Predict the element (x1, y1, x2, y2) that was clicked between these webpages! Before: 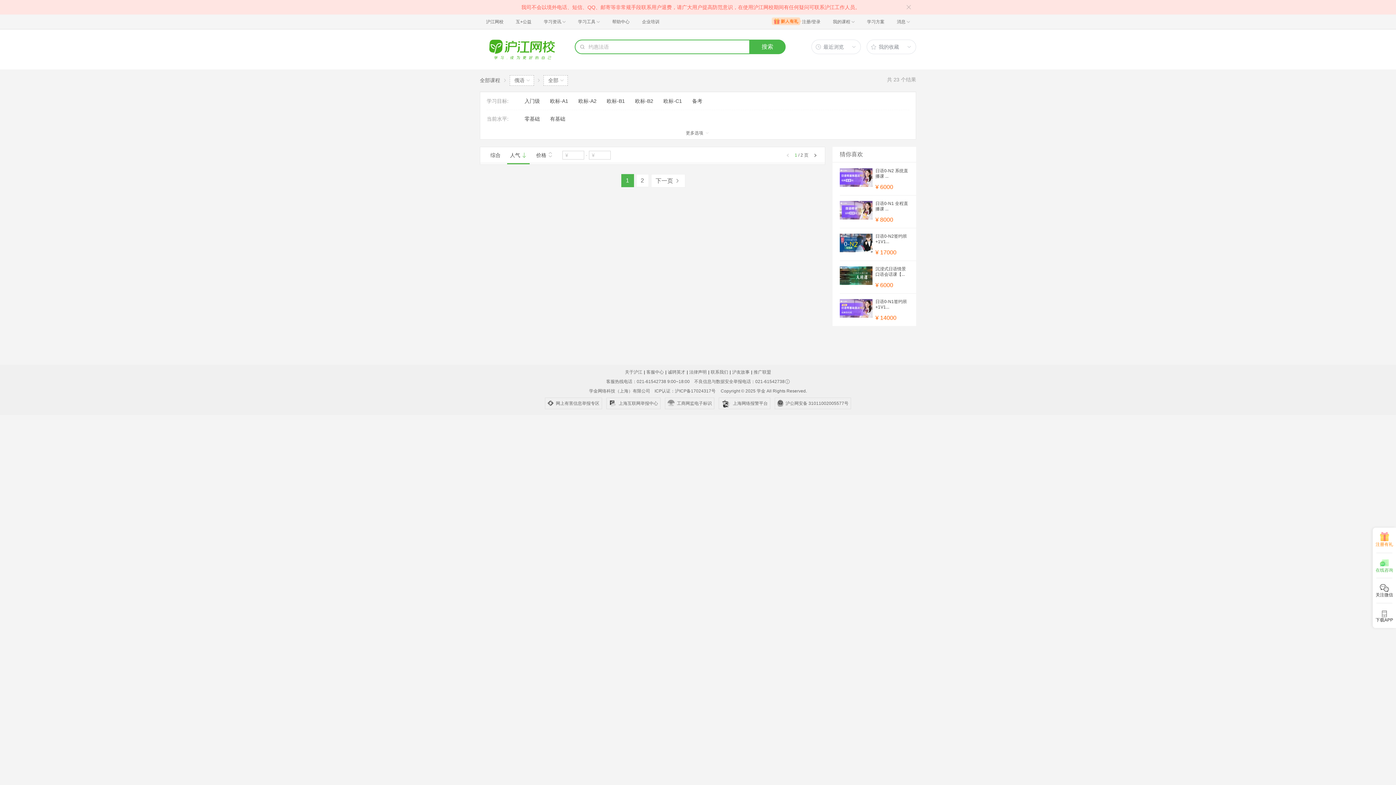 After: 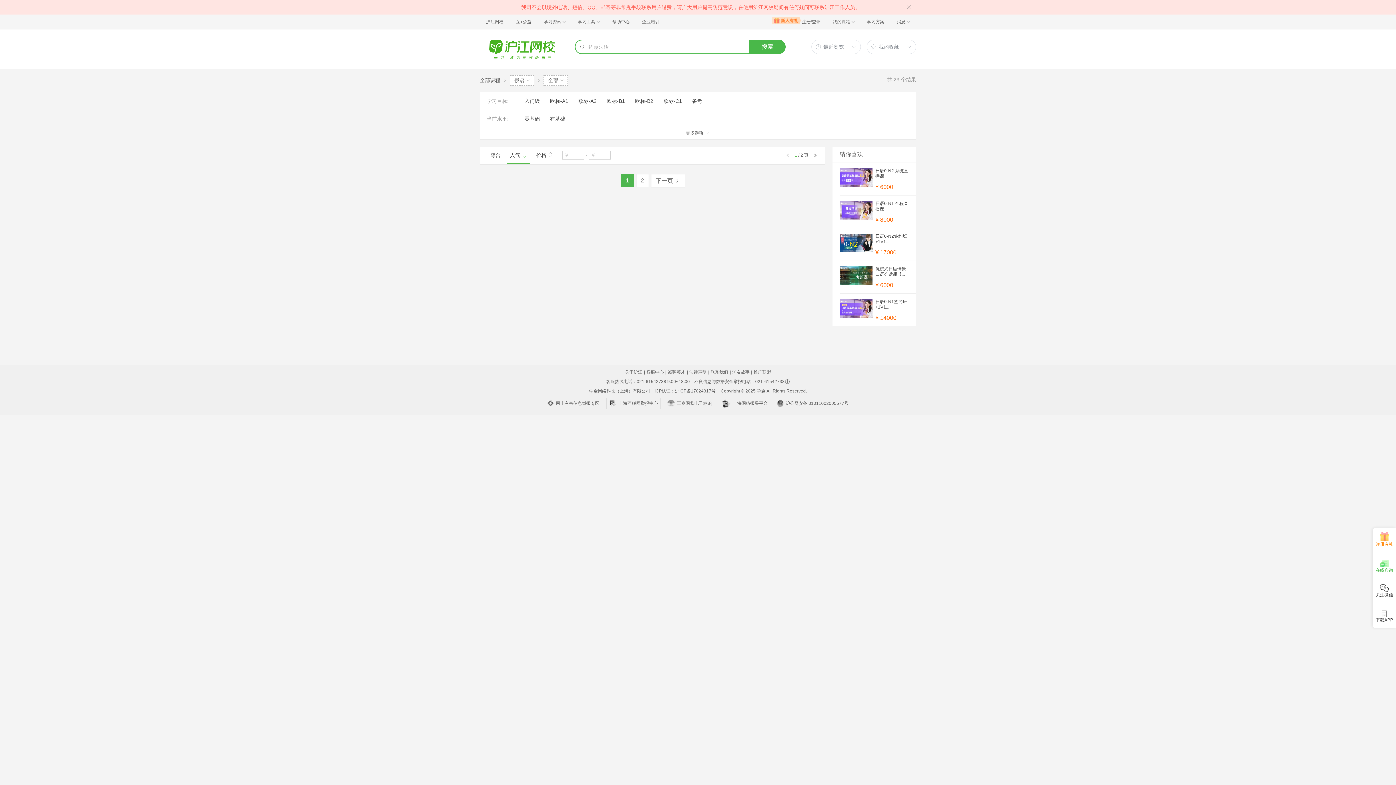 Action: bbox: (840, 299, 872, 321)